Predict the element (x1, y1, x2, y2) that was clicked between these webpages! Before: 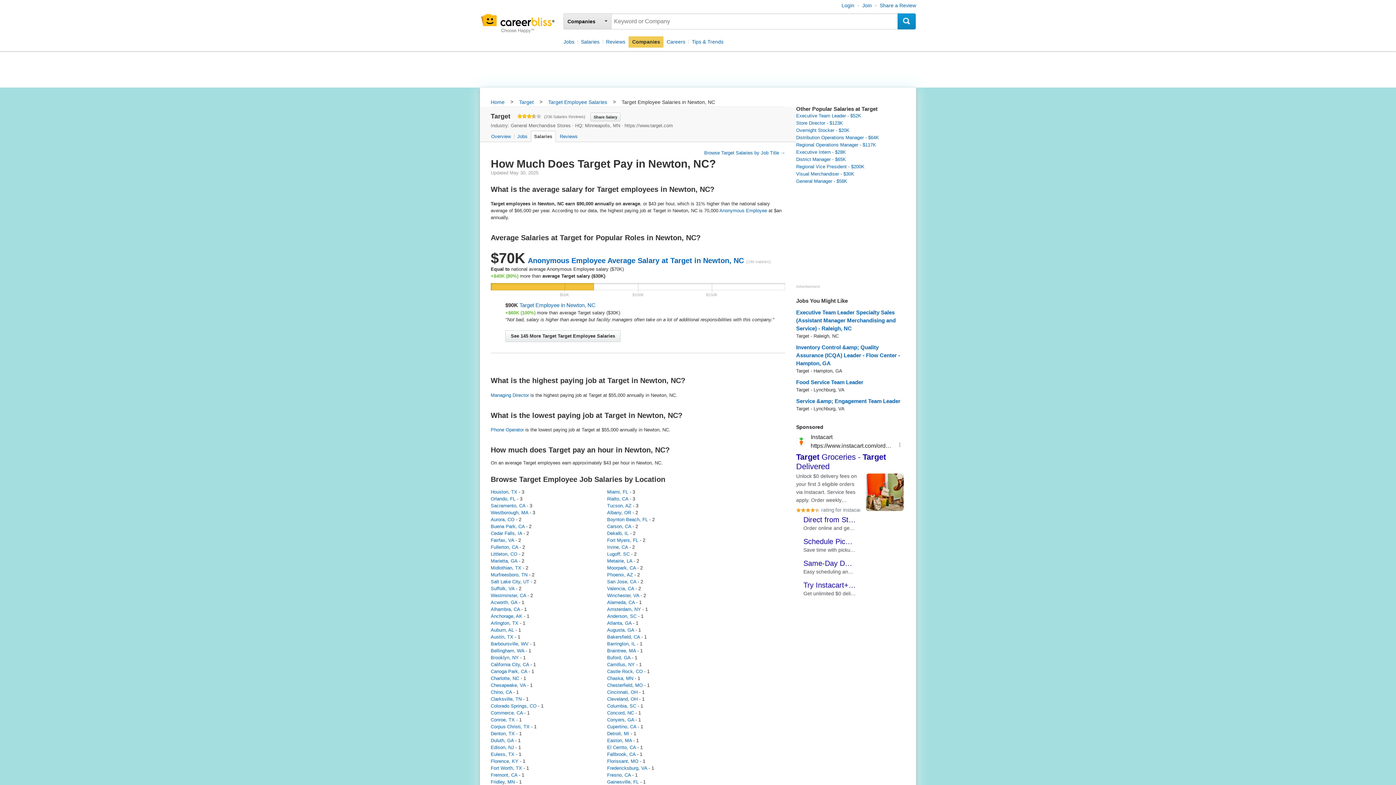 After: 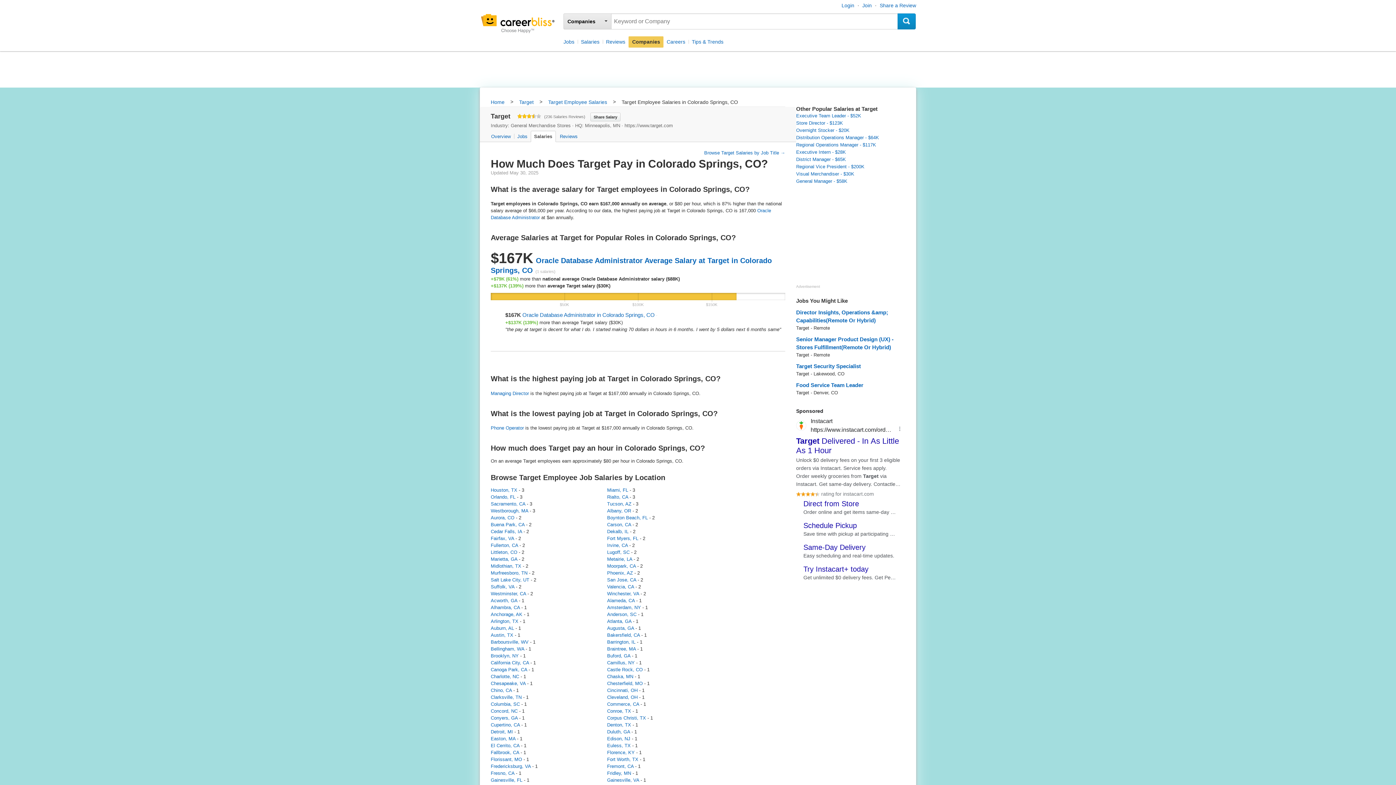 Action: bbox: (490, 703, 536, 709) label: Colorado Springs, CO